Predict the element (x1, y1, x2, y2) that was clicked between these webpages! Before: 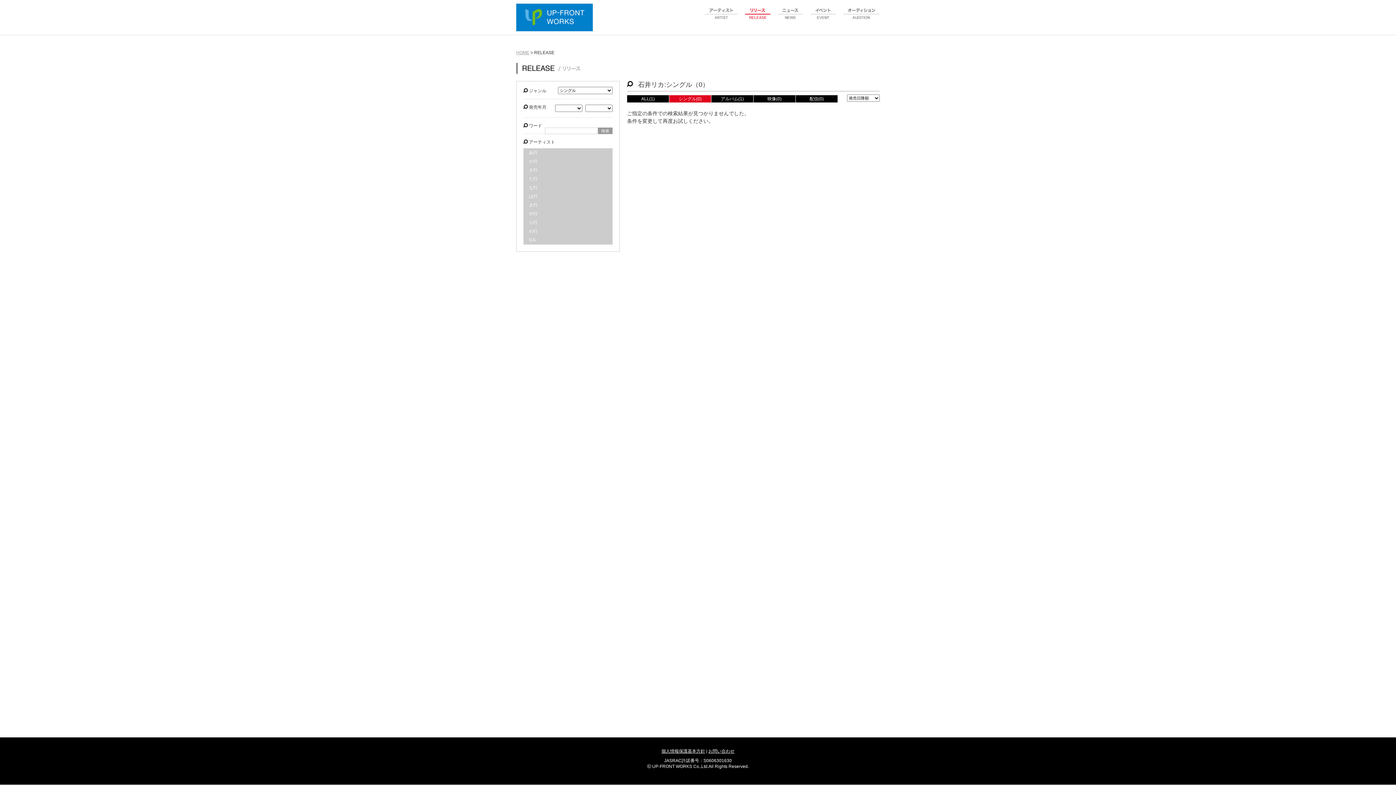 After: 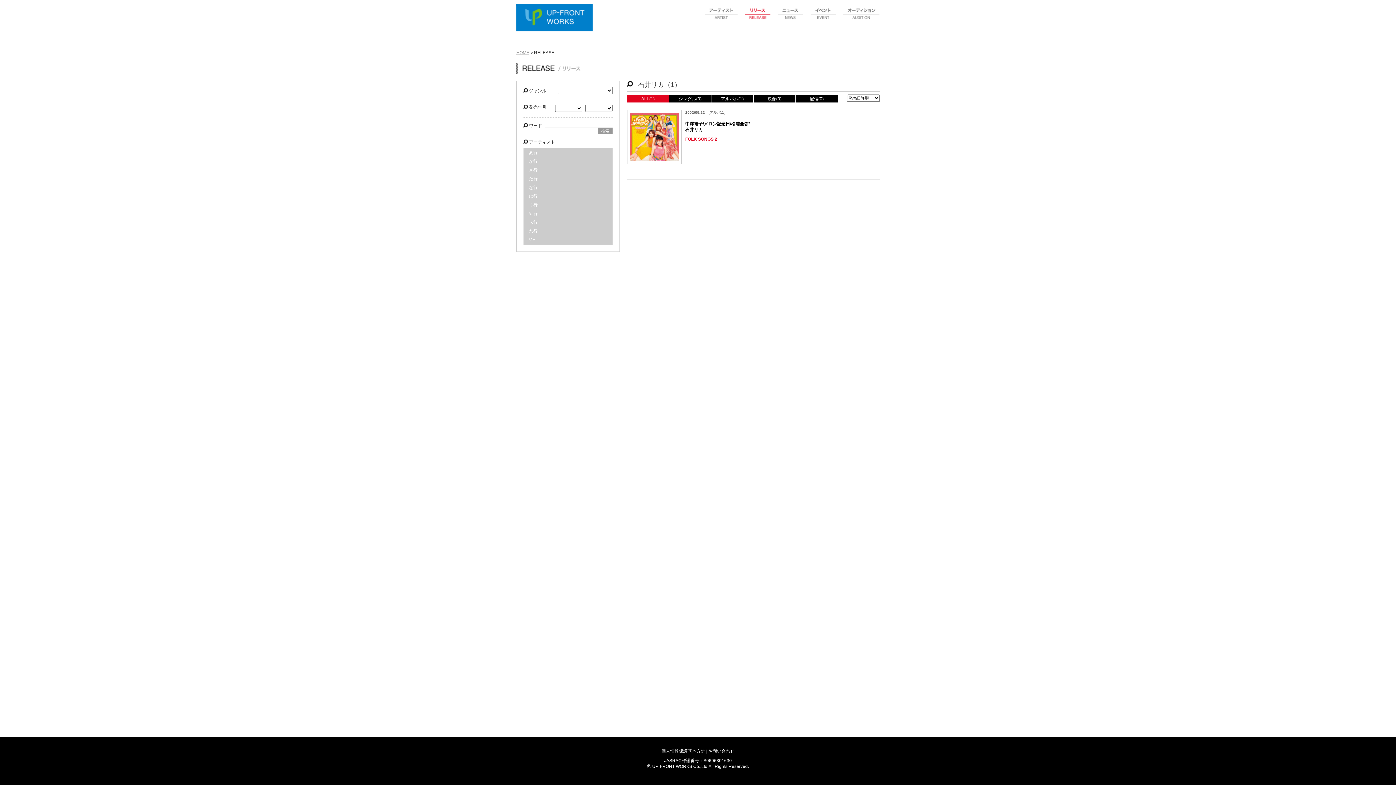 Action: bbox: (627, 95, 669, 102) label: ALL(1)